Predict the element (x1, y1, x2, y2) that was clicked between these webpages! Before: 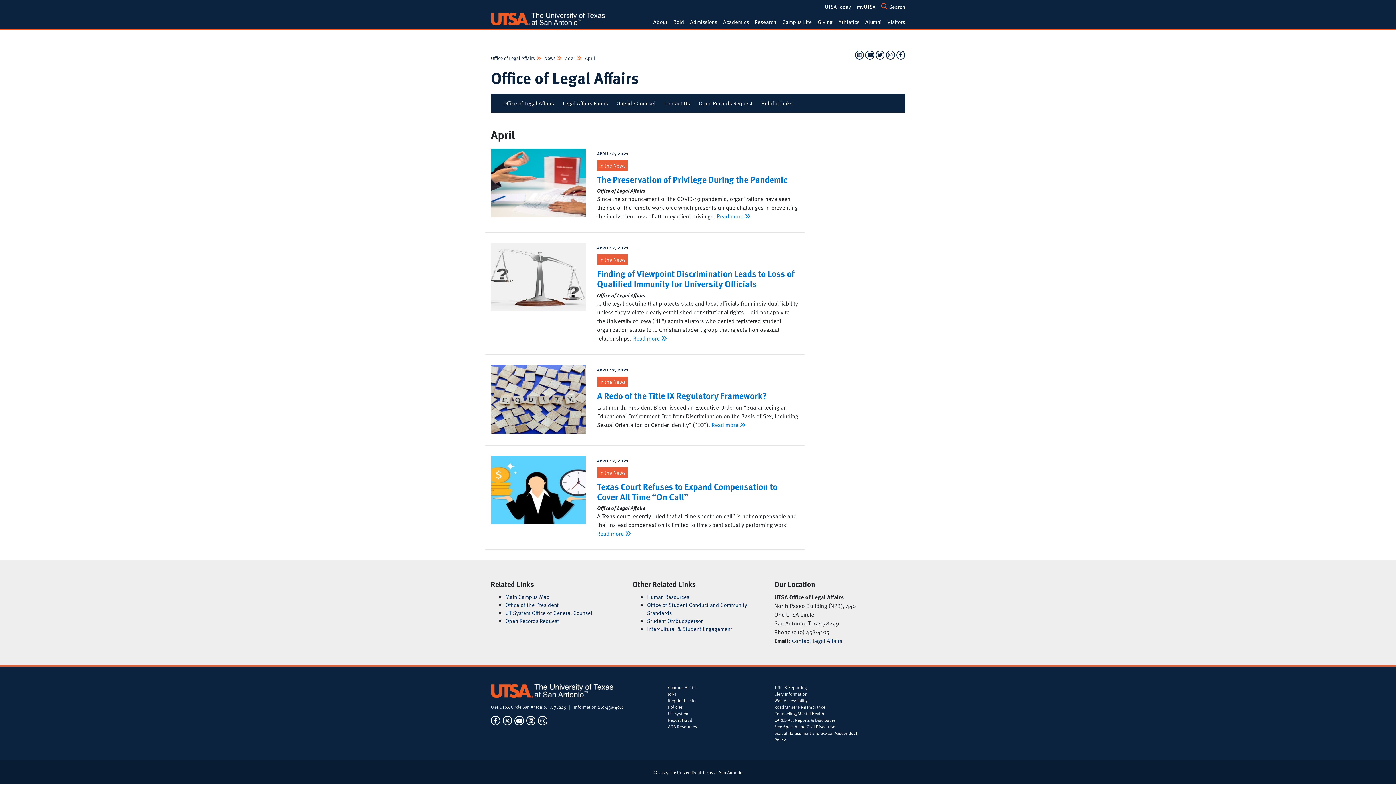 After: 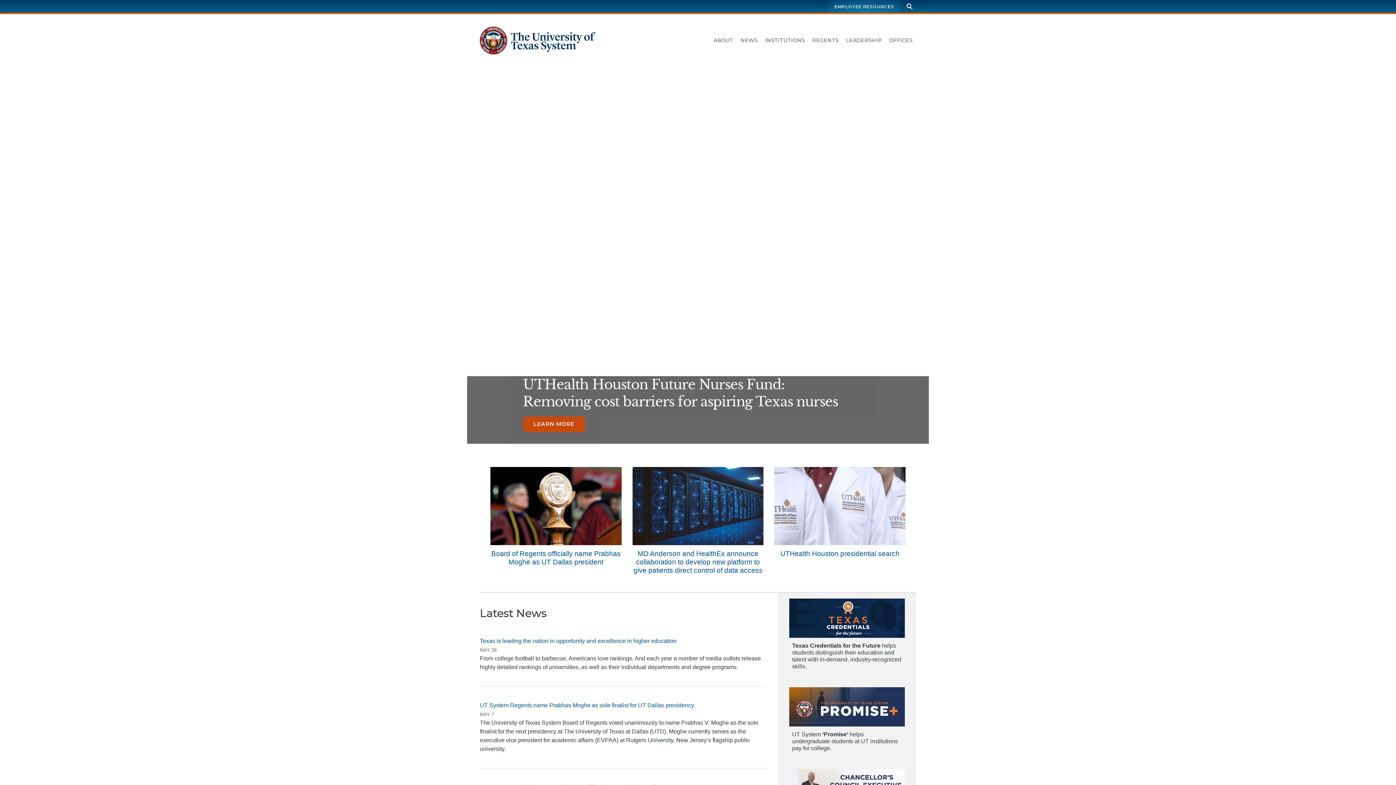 Action: label: UT System bbox: (668, 710, 688, 717)